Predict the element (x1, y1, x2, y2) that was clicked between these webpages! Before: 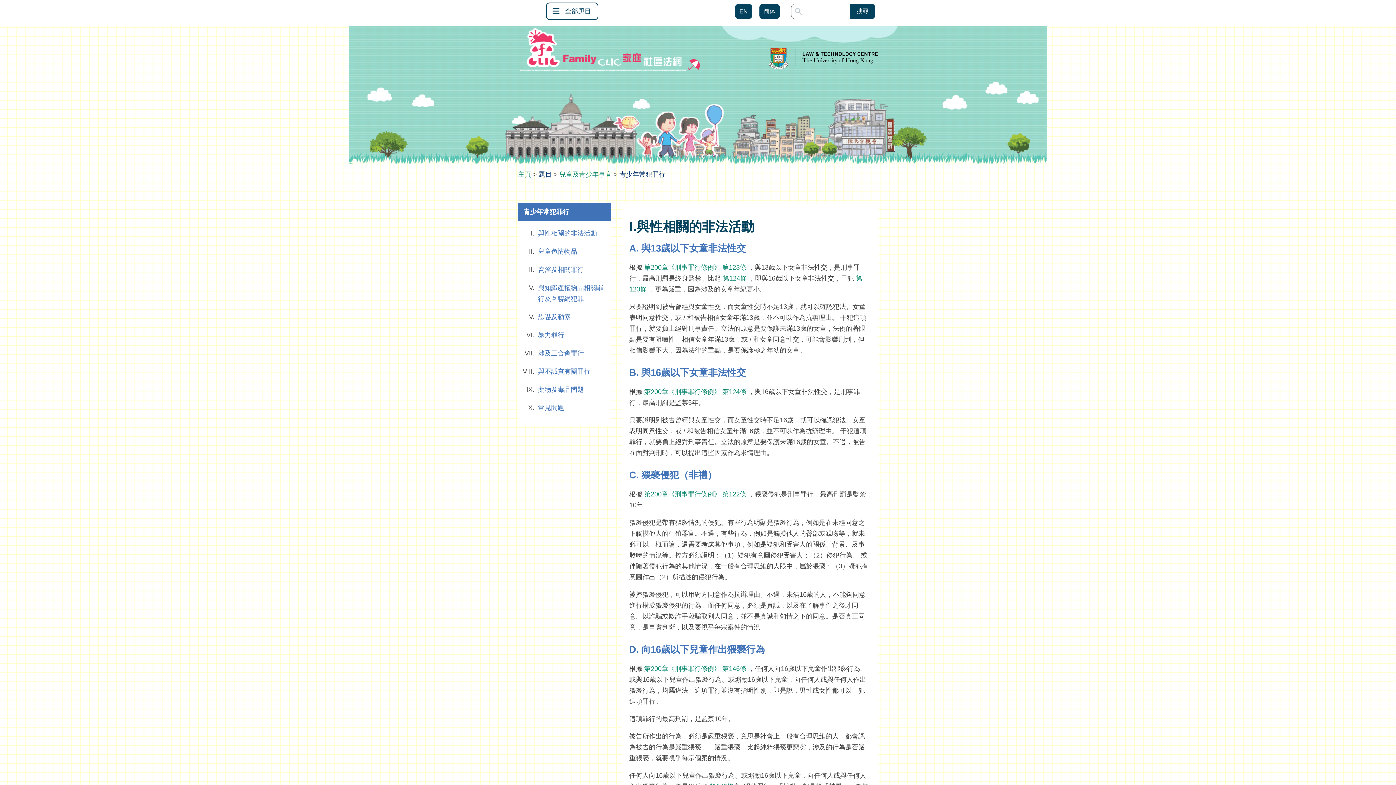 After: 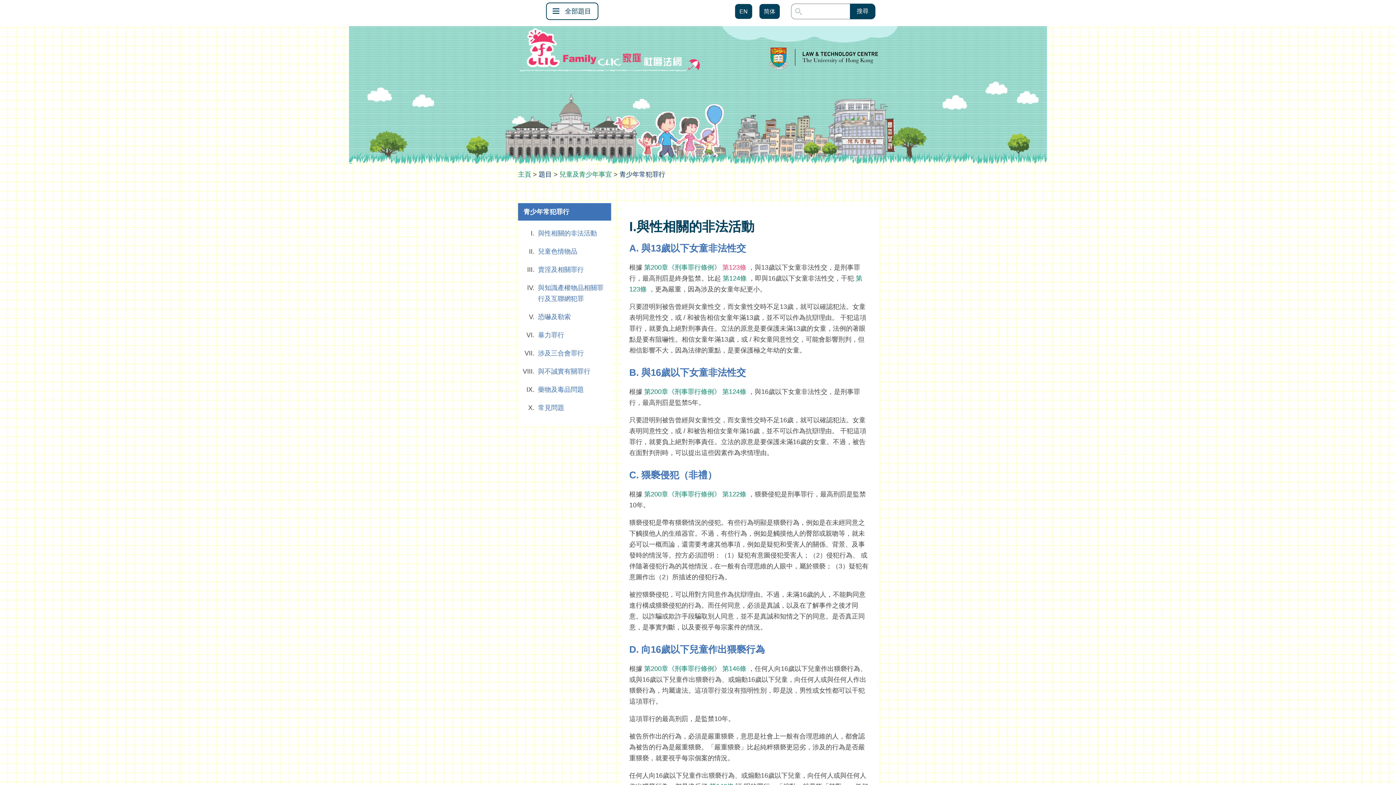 Action: bbox: (722, 264, 746, 271) label: 第123條